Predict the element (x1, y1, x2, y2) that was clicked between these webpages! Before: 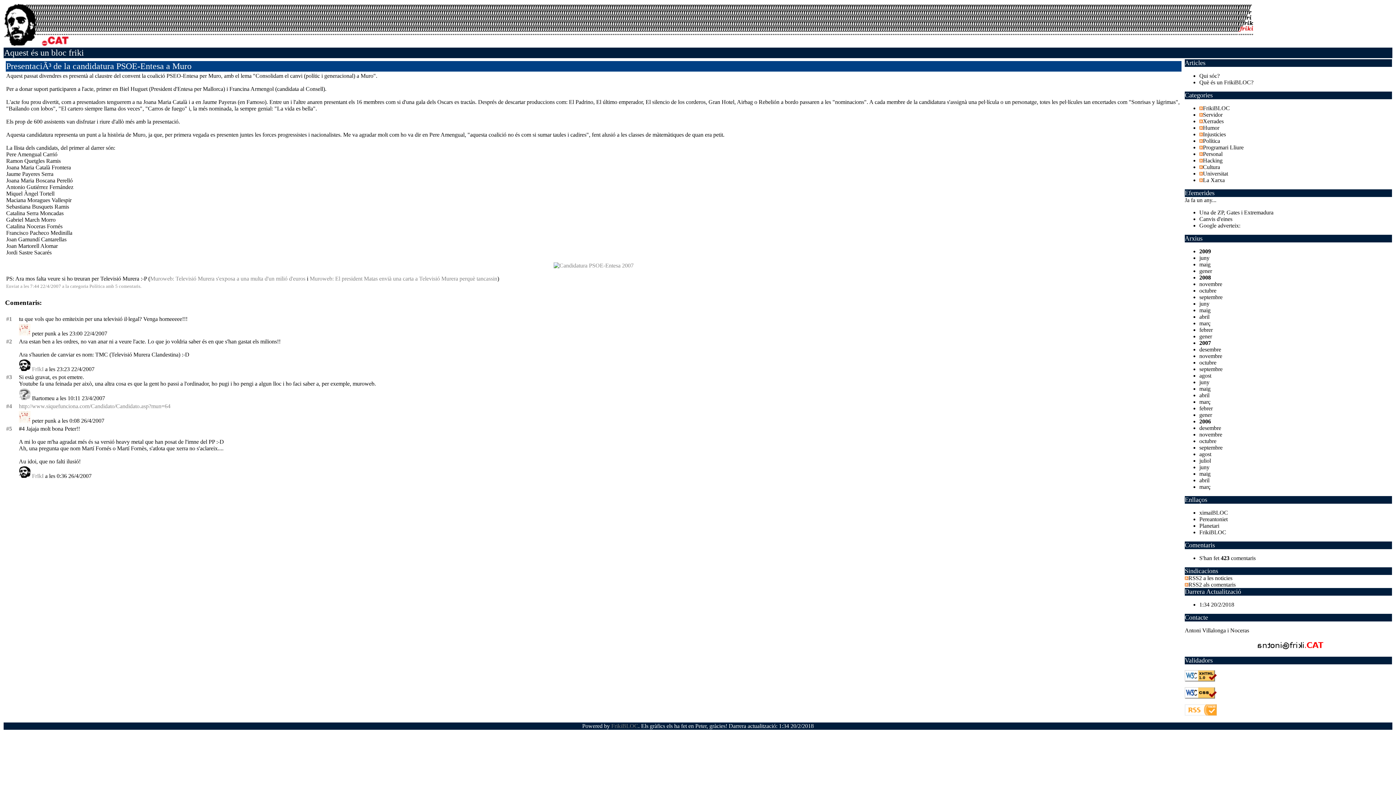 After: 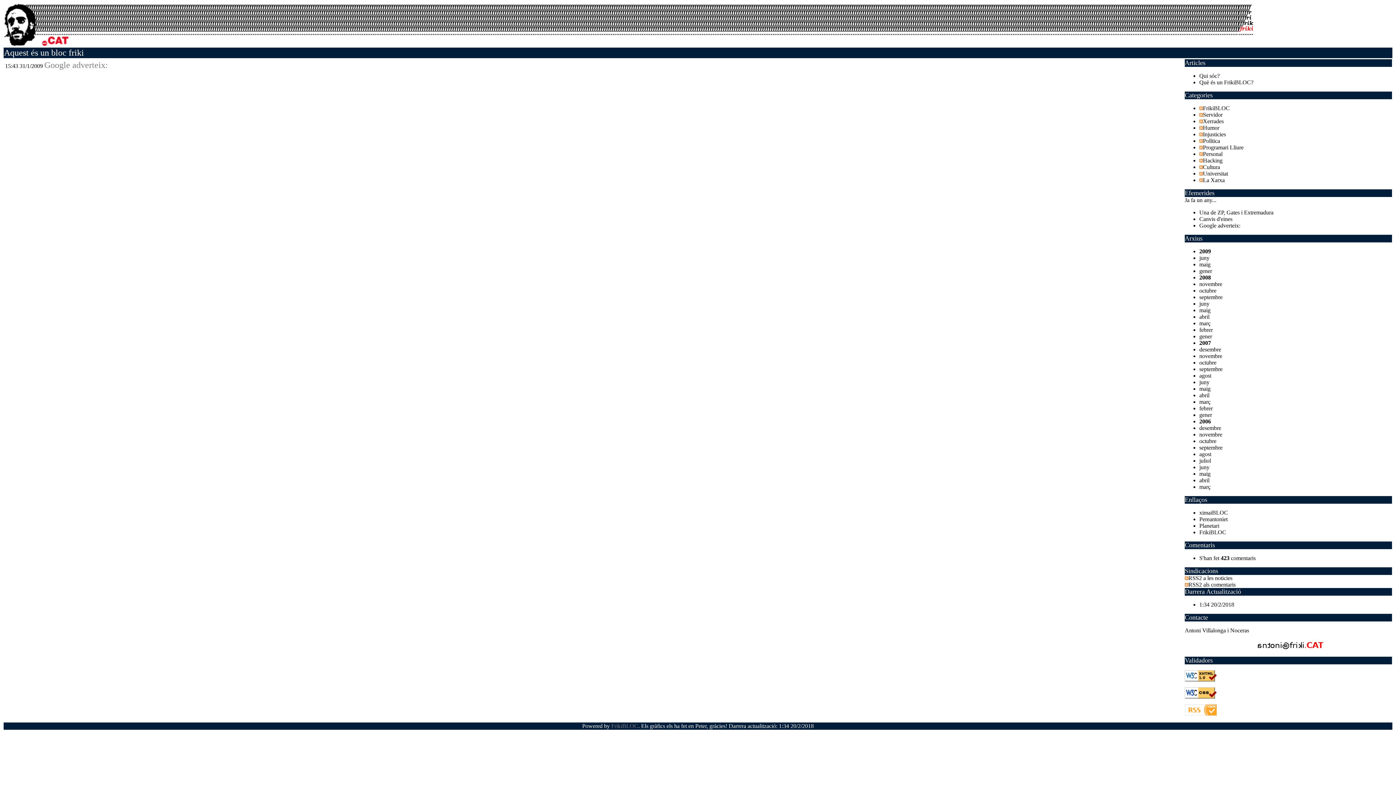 Action: bbox: (1199, 268, 1212, 274) label: gener